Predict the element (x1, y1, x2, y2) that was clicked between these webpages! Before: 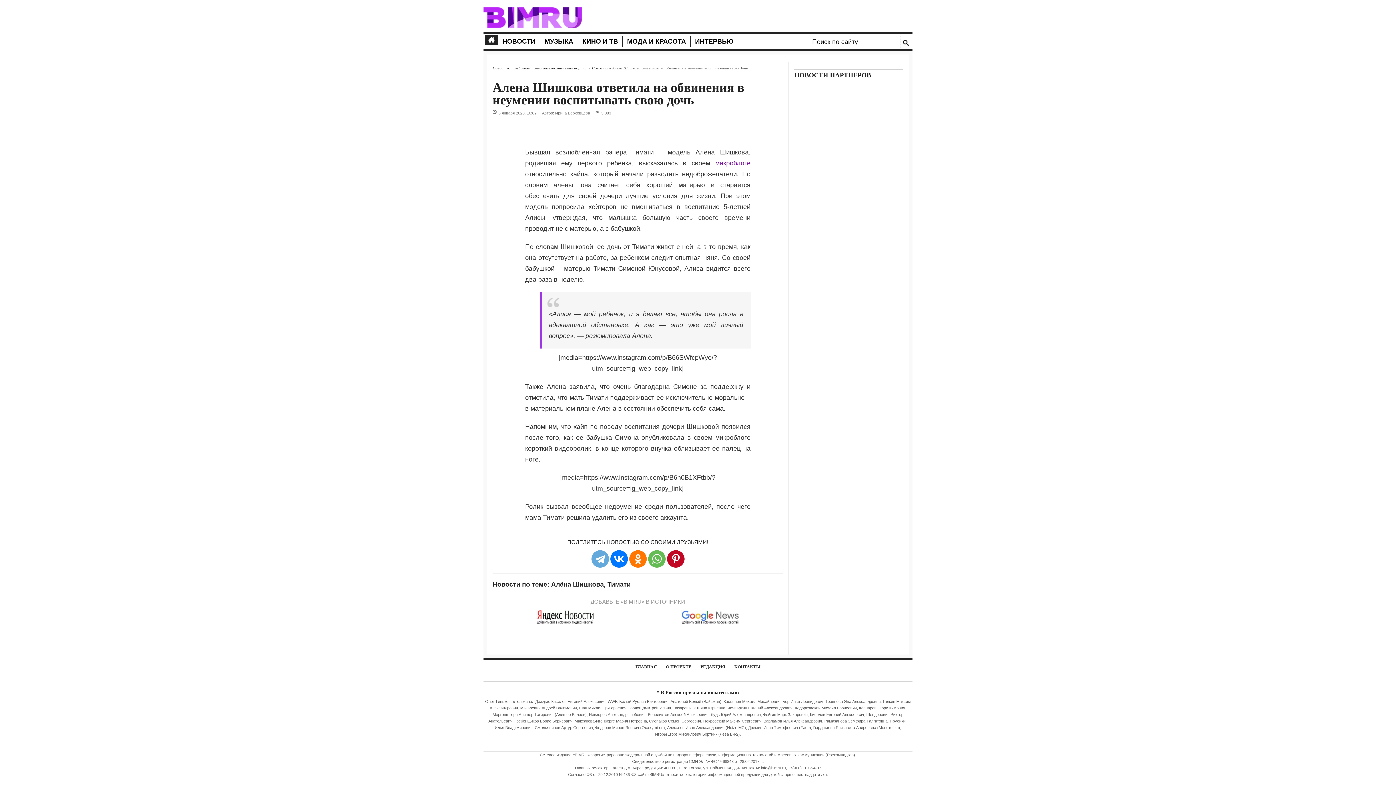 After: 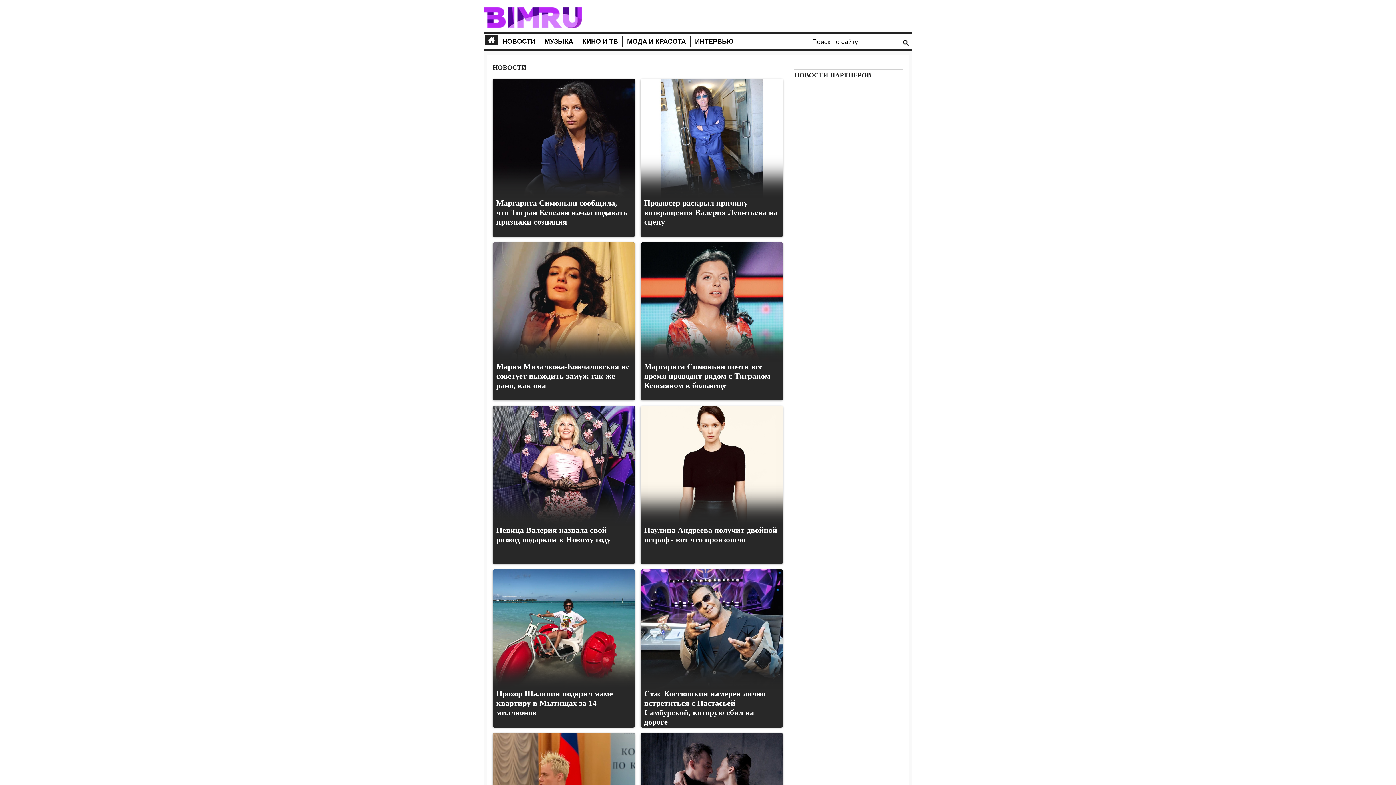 Action: label: НОВОСТИ bbox: (502, 37, 535, 45)